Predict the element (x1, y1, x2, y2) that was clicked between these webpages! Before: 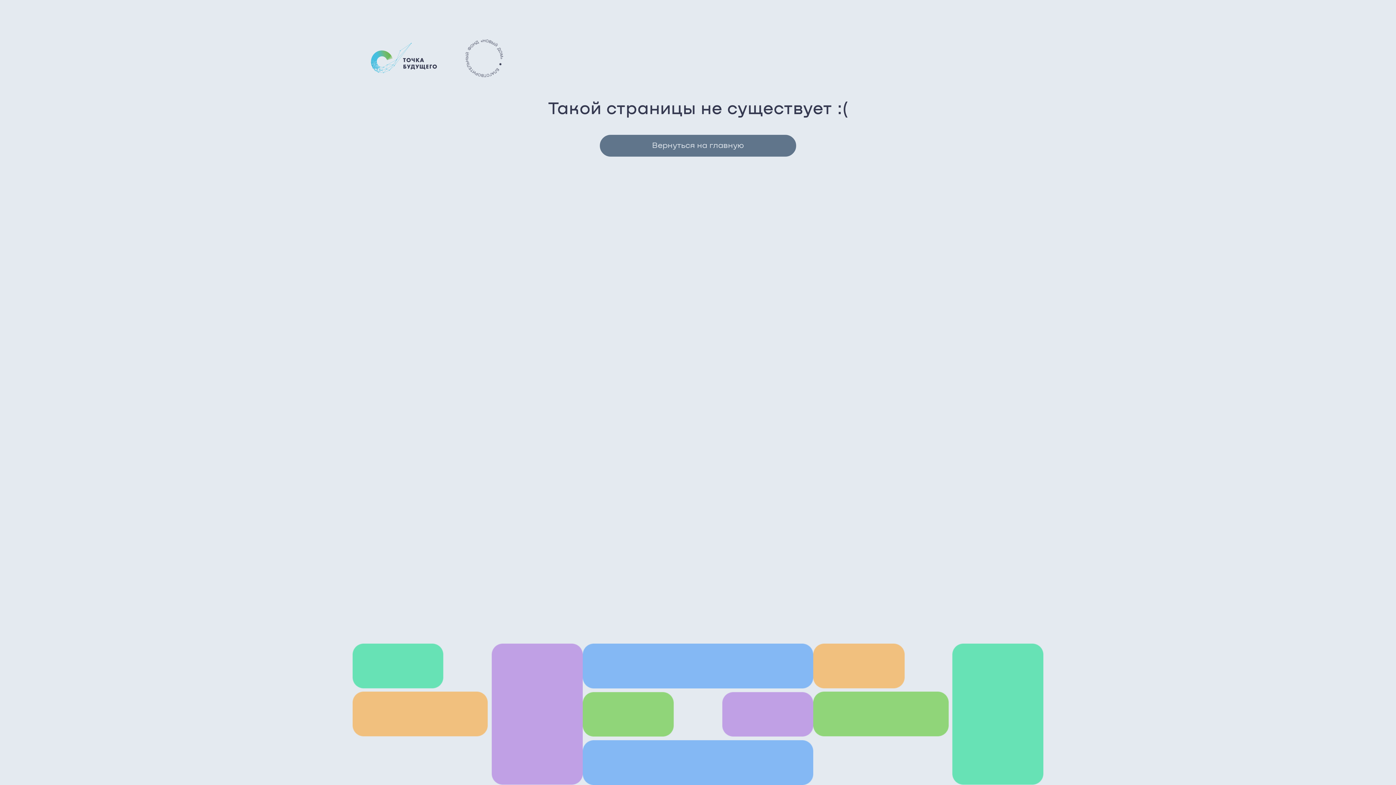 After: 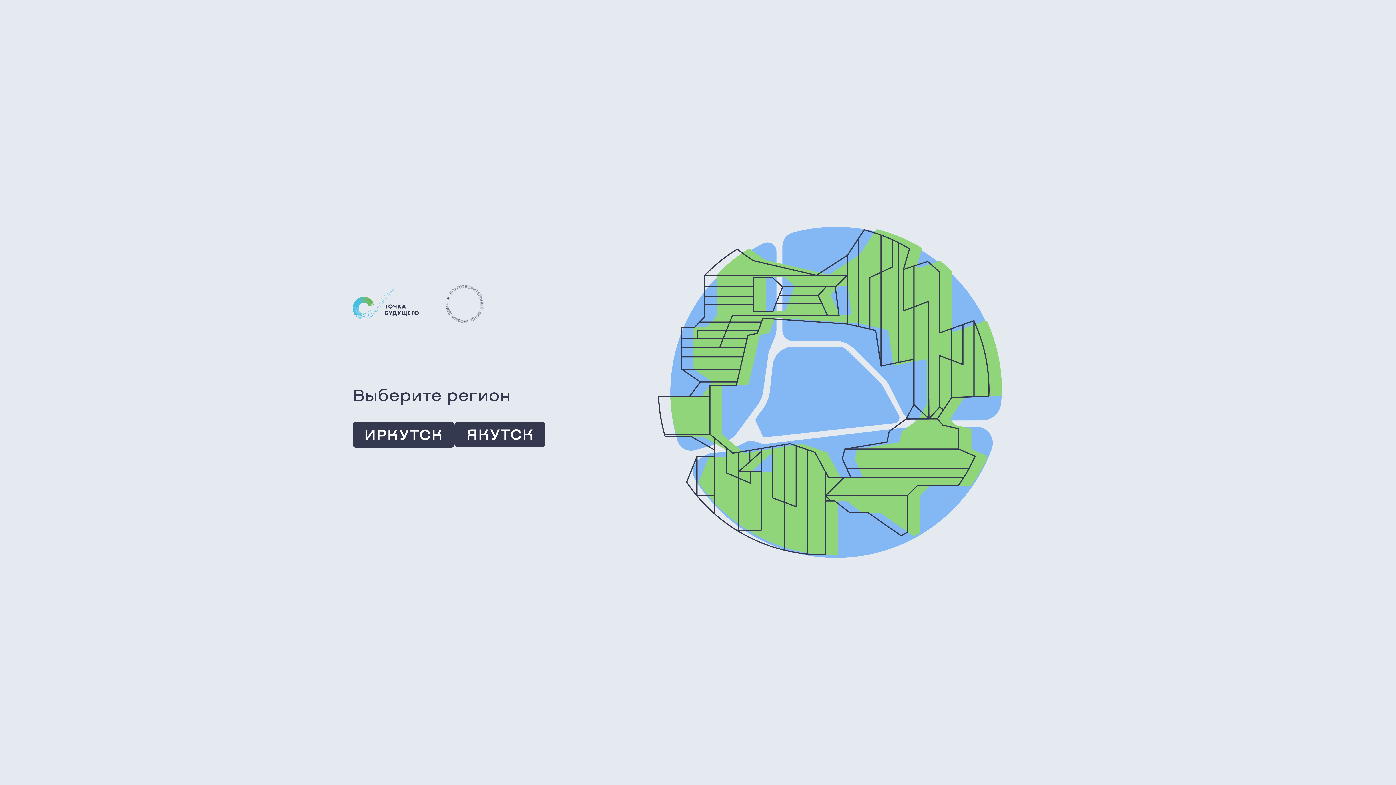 Action: bbox: (370, 42, 437, 73)